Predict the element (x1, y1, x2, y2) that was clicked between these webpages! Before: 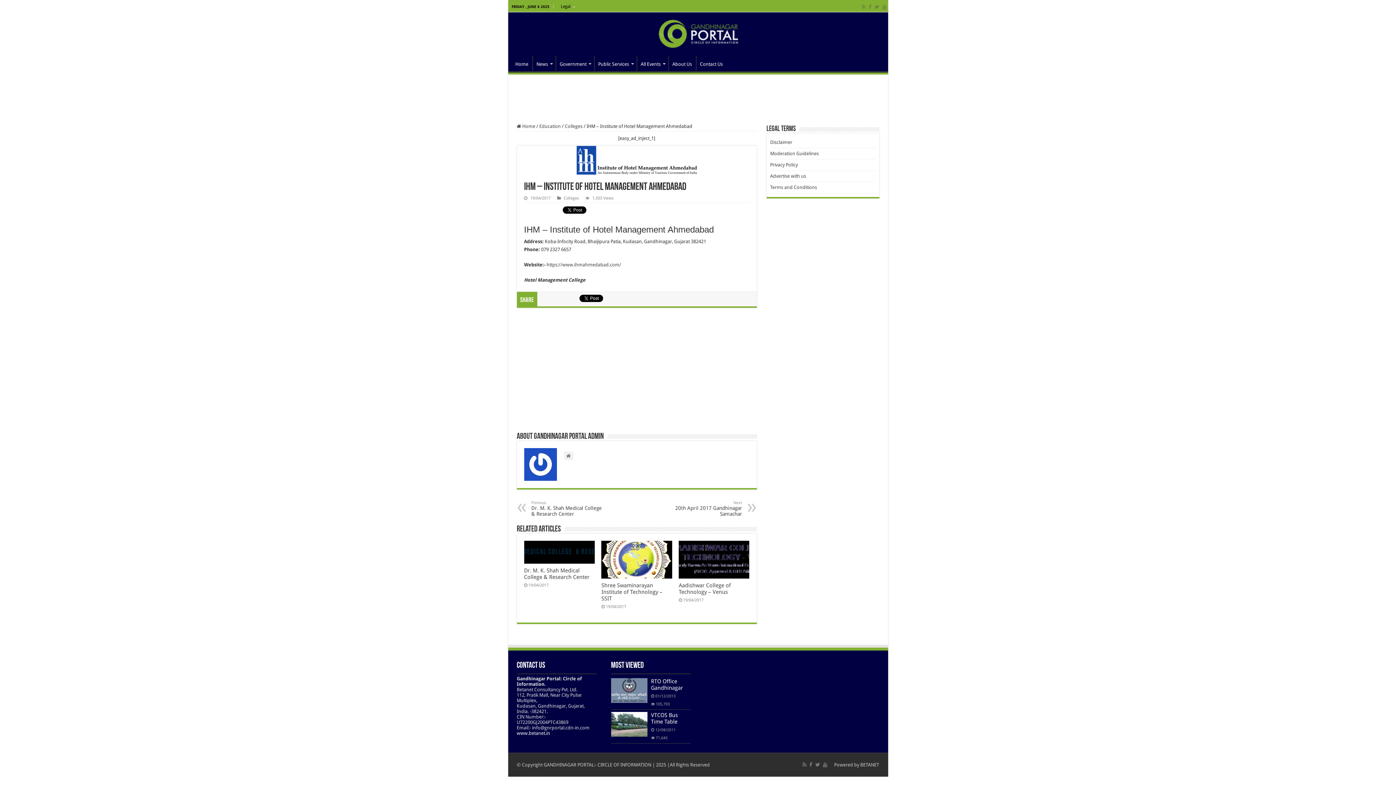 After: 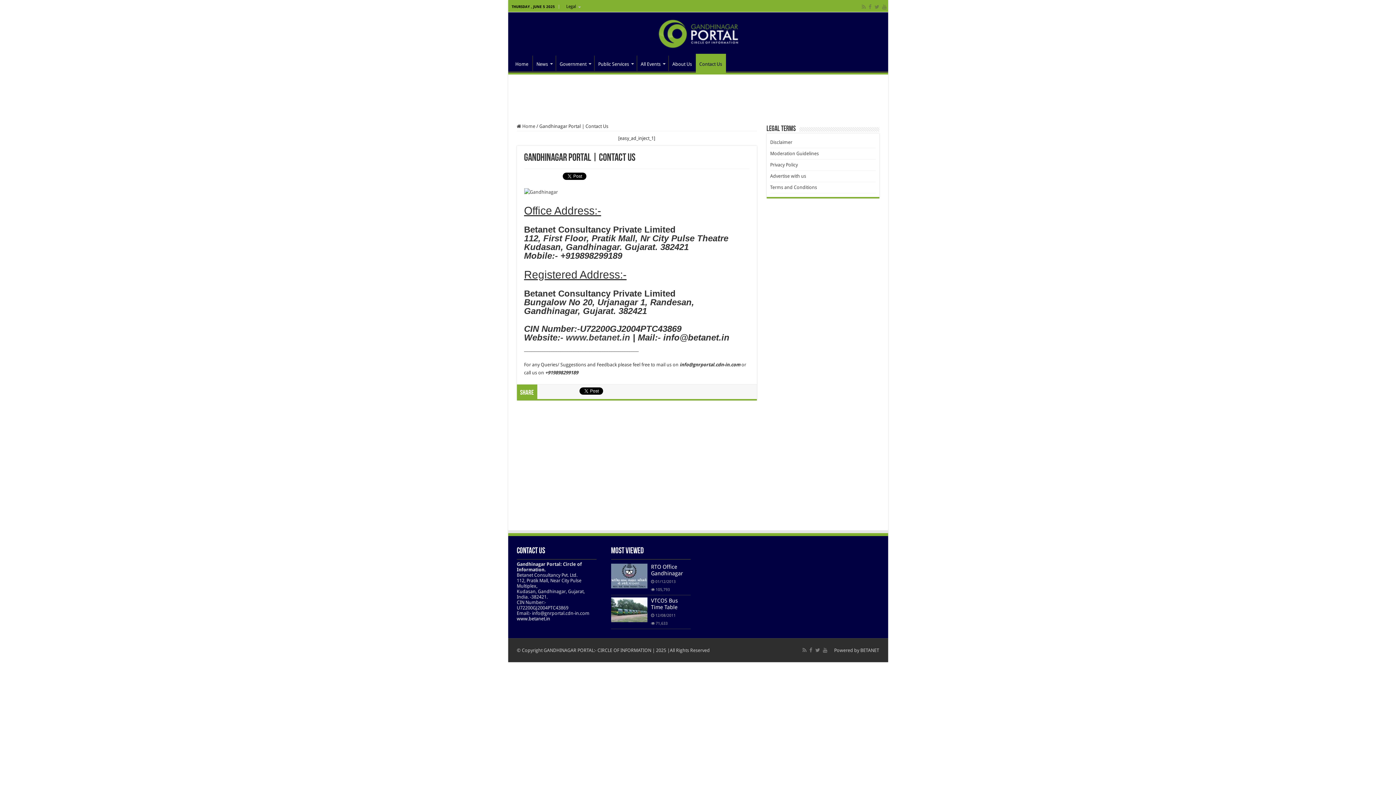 Action: label: Contact Us bbox: (696, 55, 726, 70)